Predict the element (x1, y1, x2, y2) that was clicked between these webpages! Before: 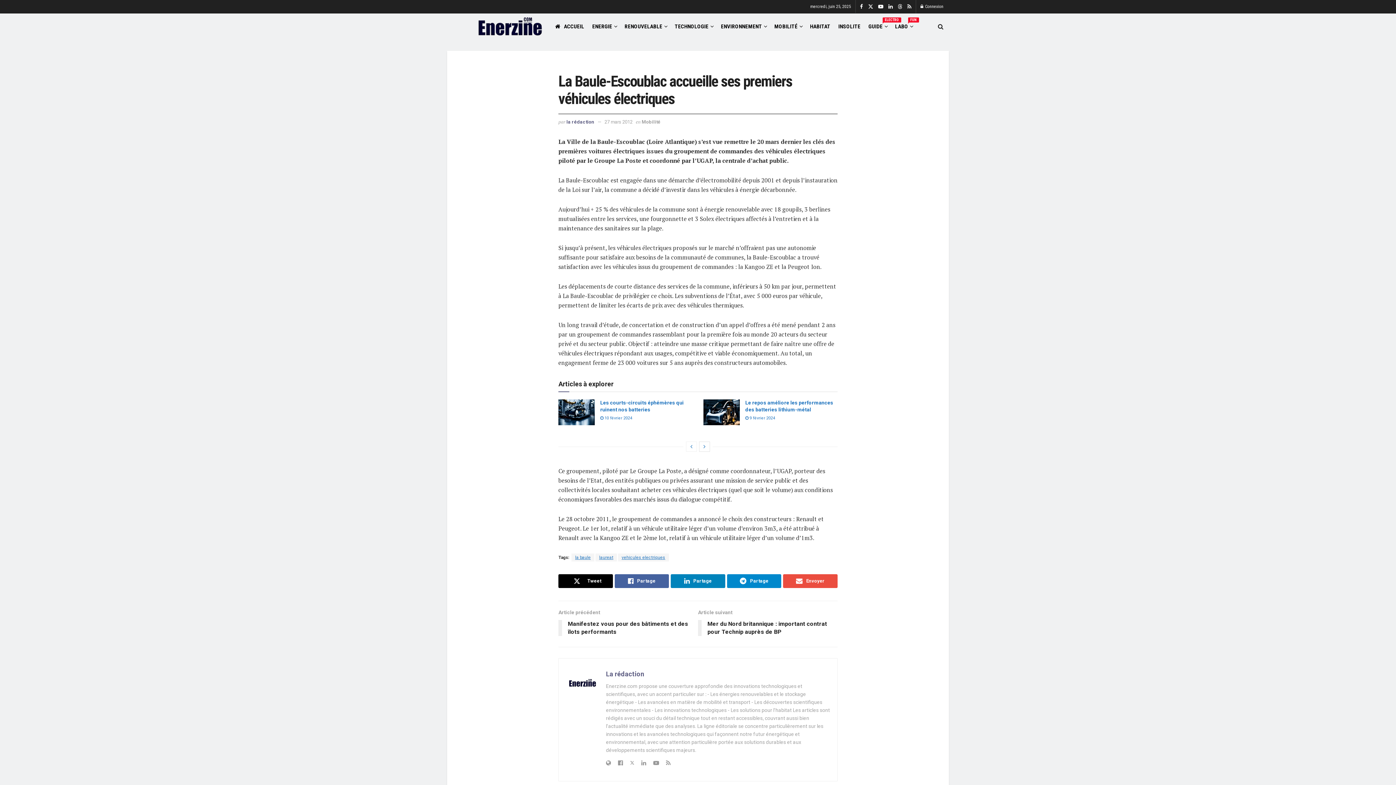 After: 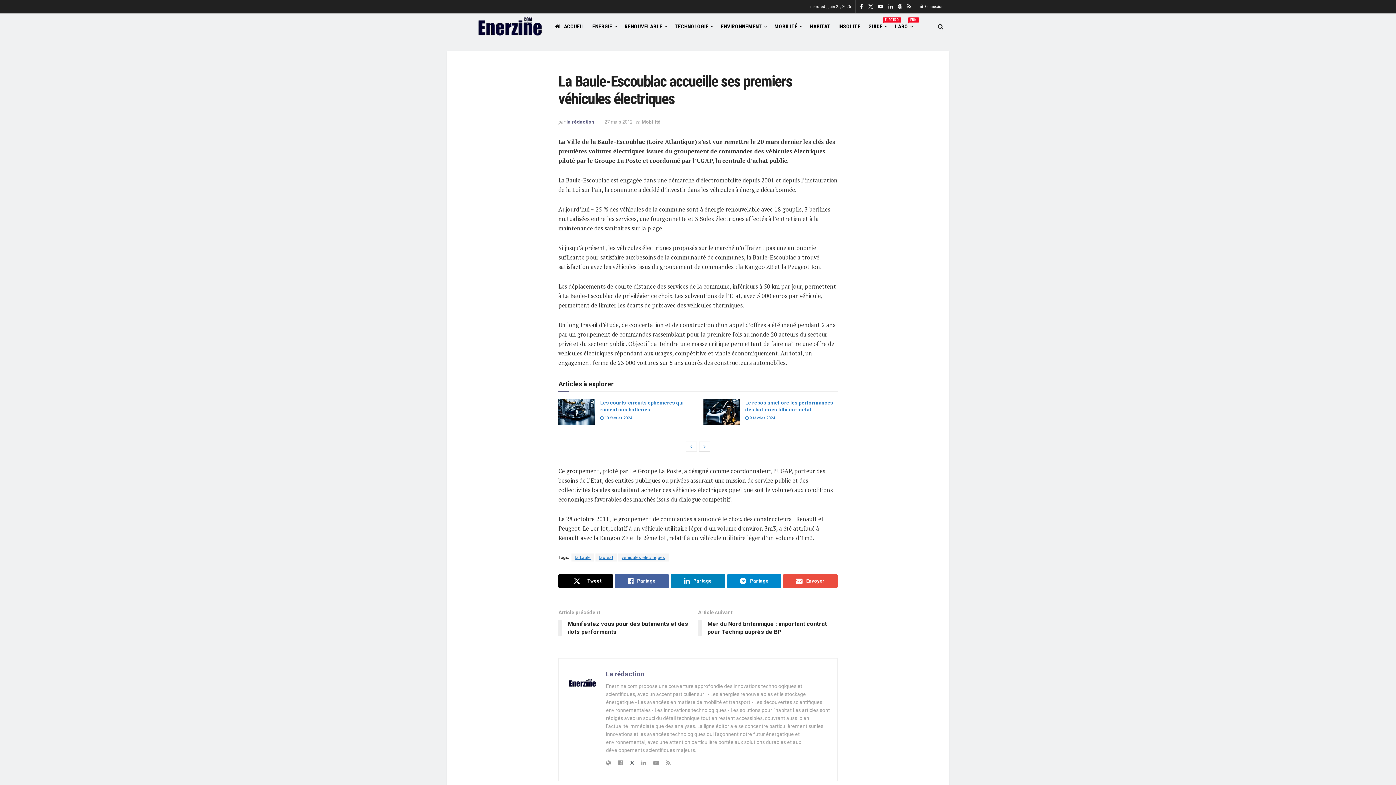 Action: bbox: (630, 759, 634, 767)